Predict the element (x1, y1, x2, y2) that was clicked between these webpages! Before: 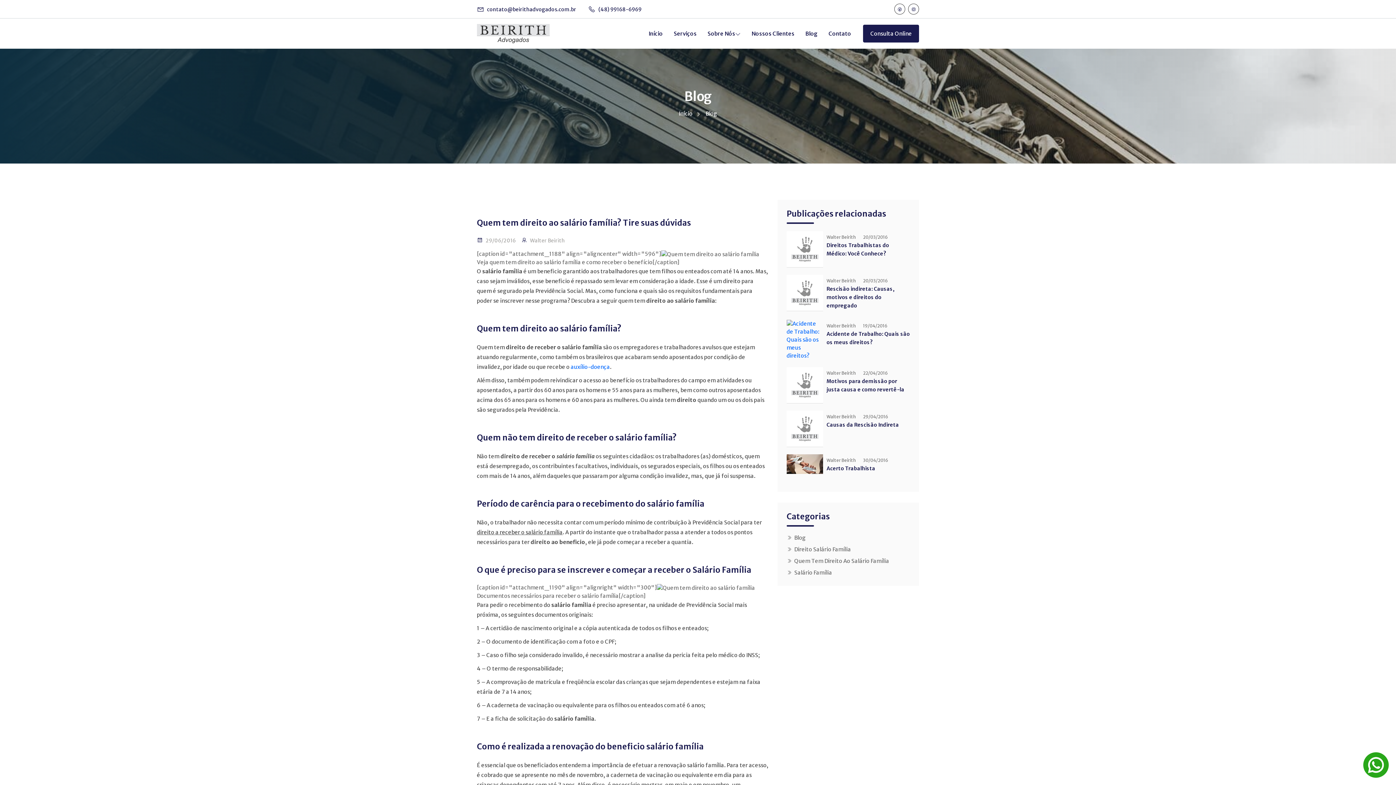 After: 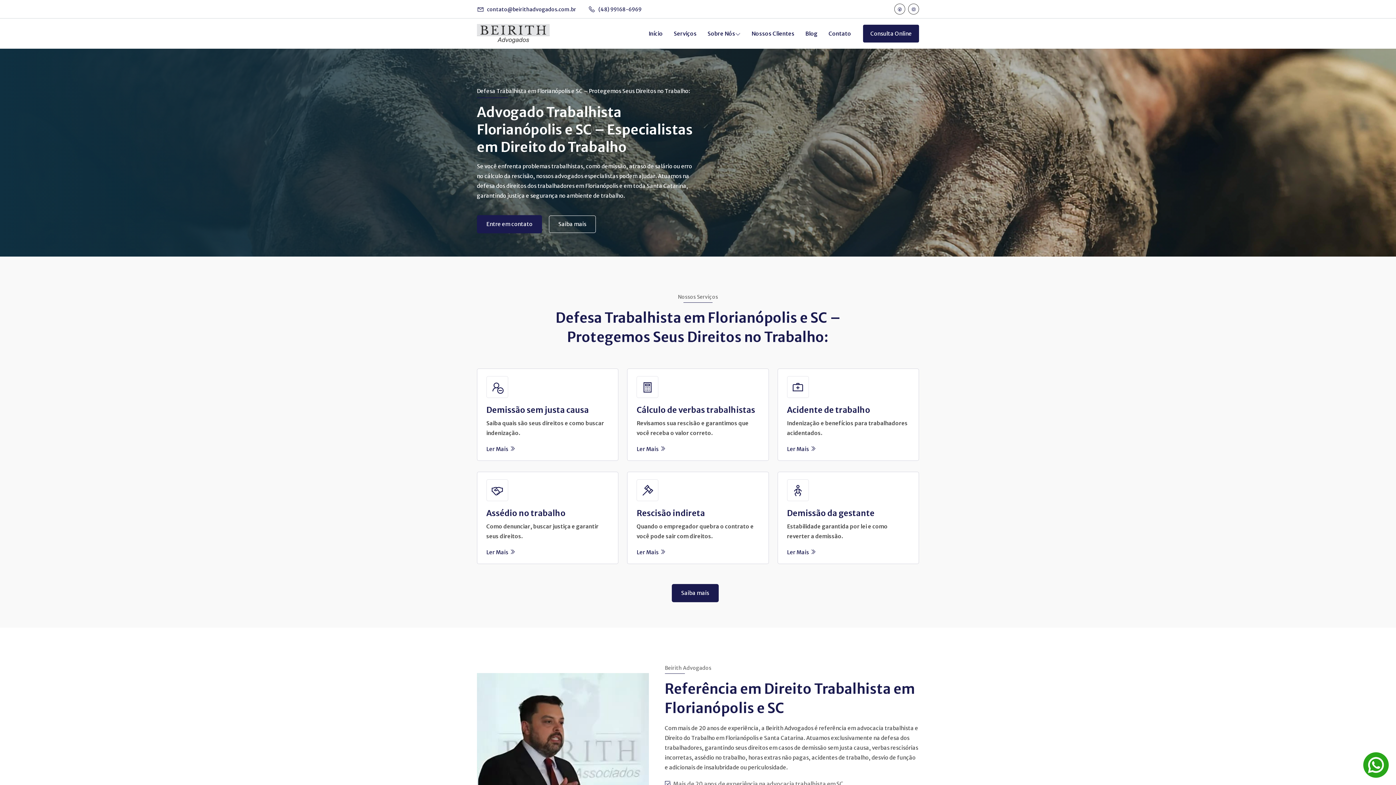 Action: bbox: (678, 110, 699, 117) label: Início 